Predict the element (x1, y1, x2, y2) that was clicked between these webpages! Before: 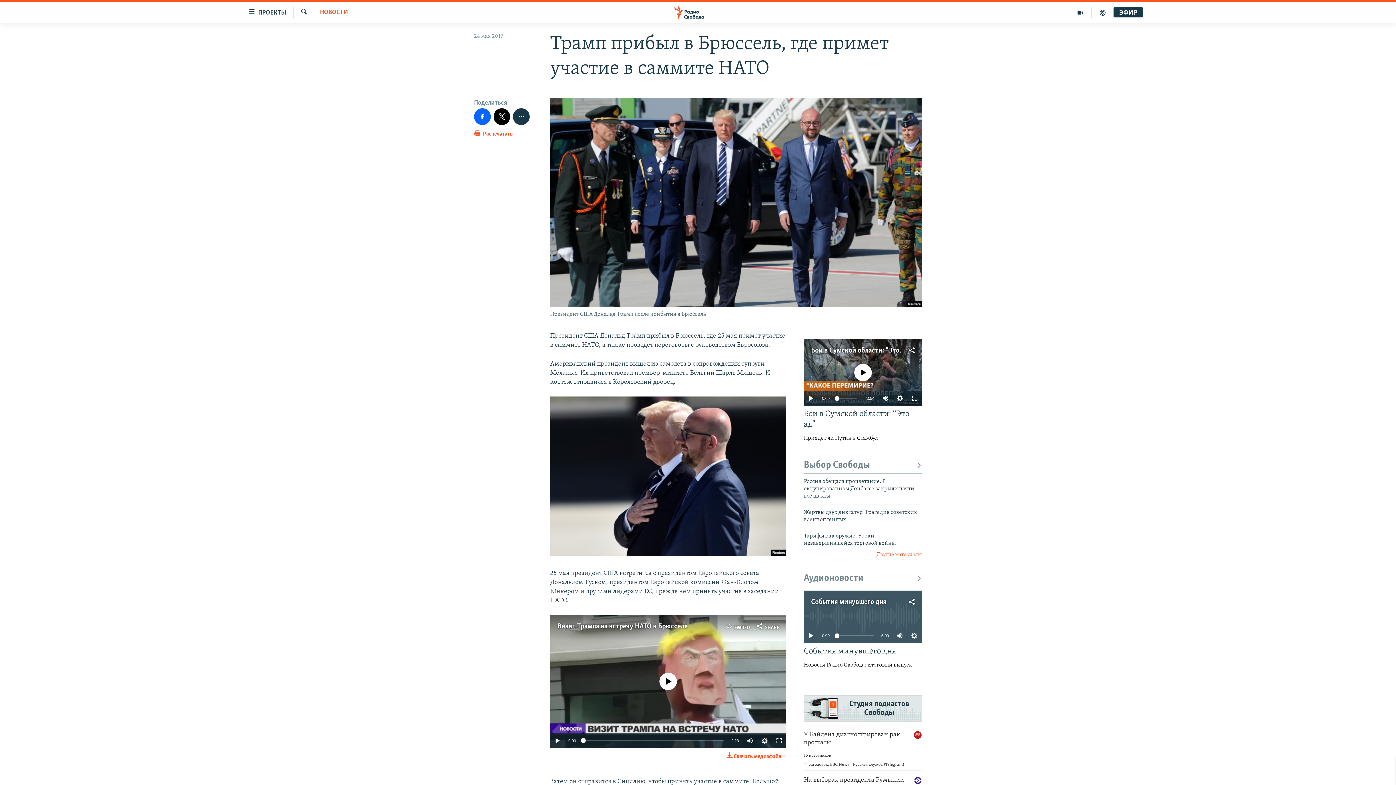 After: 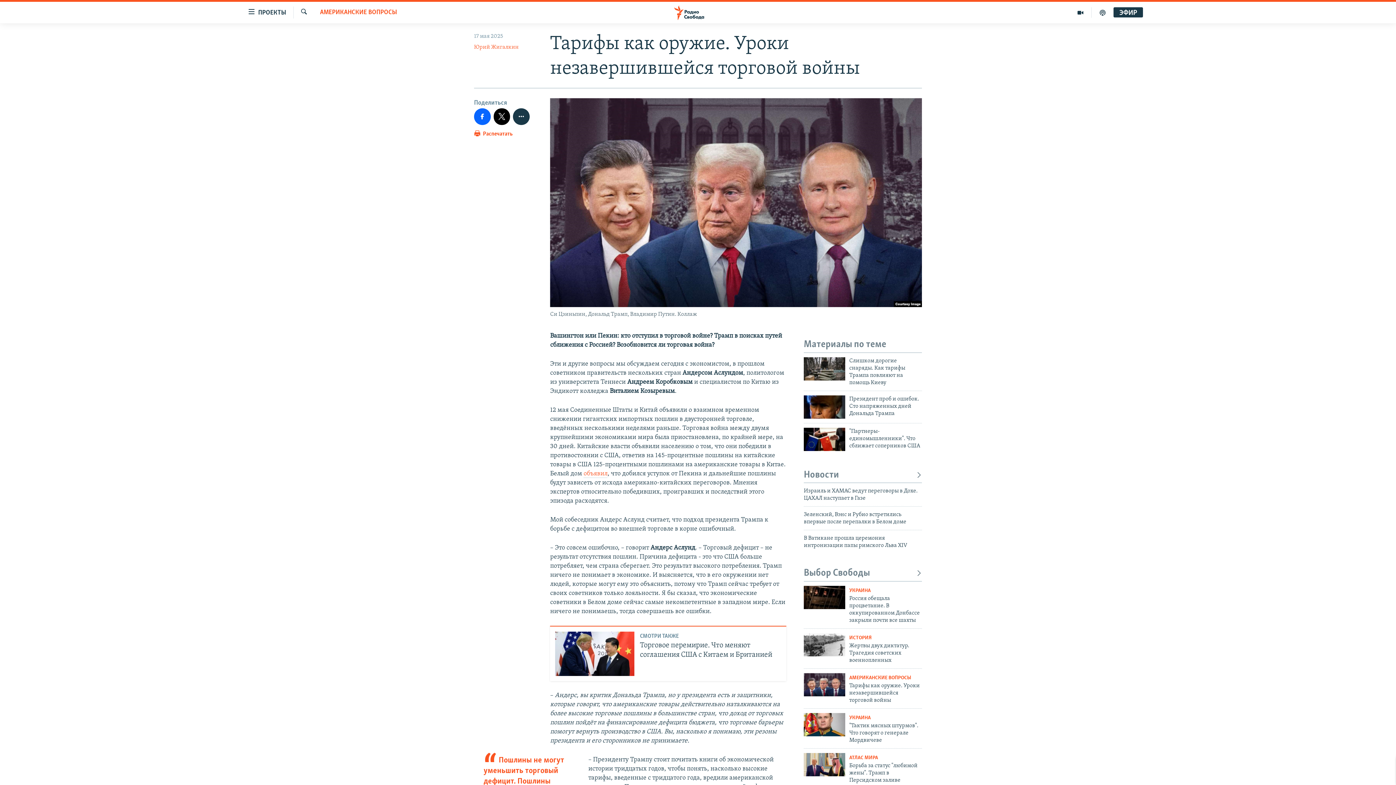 Action: label: Тарифы как оружие. Уроки незавершившейся торговой войны bbox: (804, 532, 922, 551)